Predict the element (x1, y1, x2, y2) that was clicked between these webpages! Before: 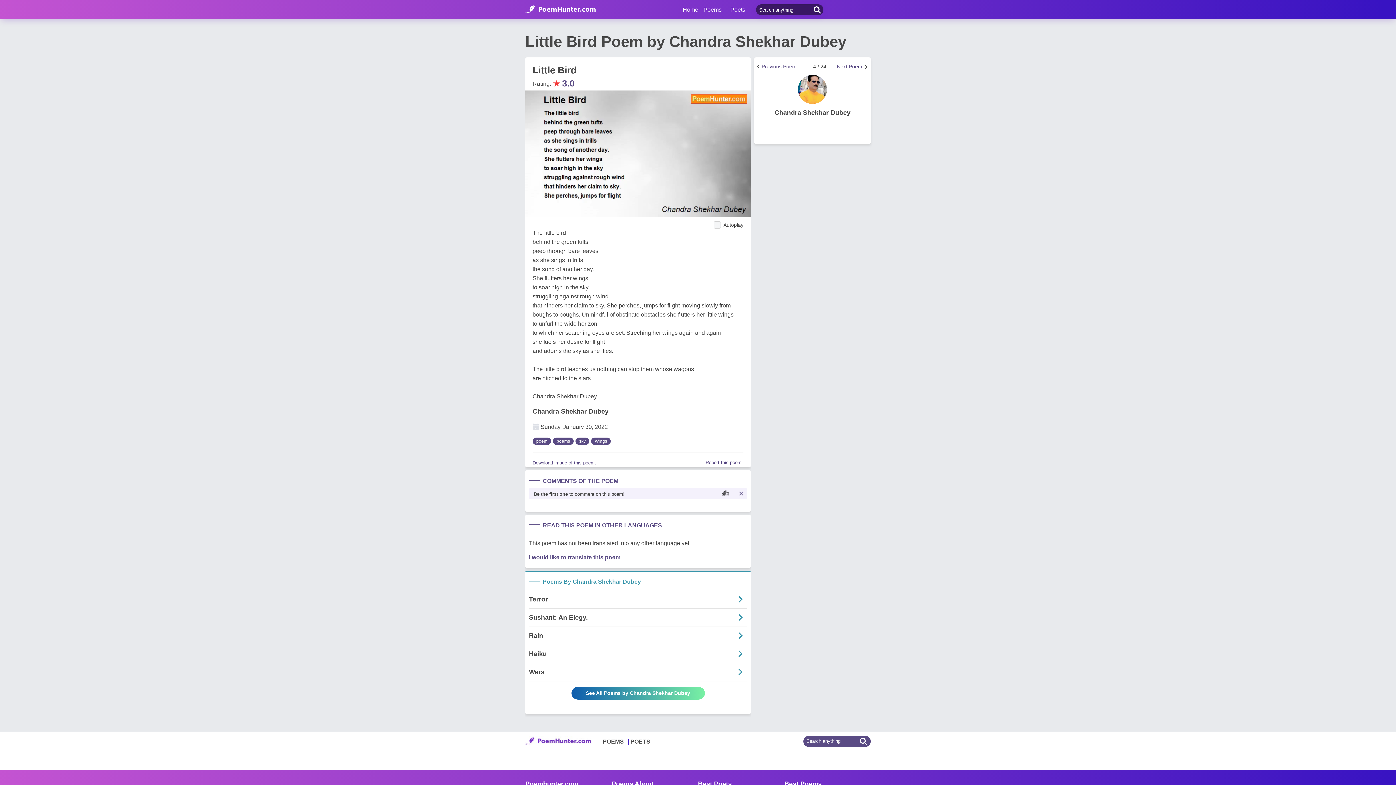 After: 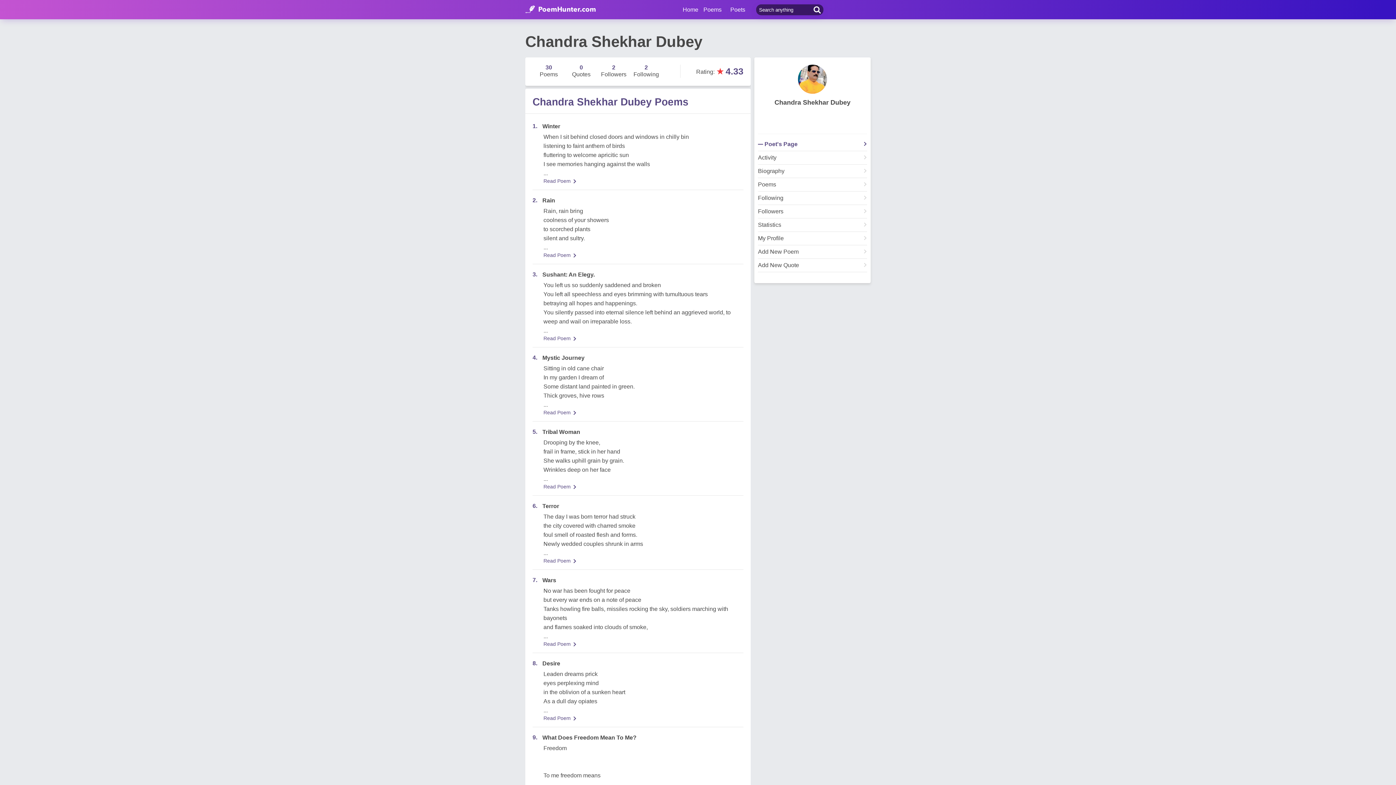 Action: bbox: (758, 171, 867, 200)